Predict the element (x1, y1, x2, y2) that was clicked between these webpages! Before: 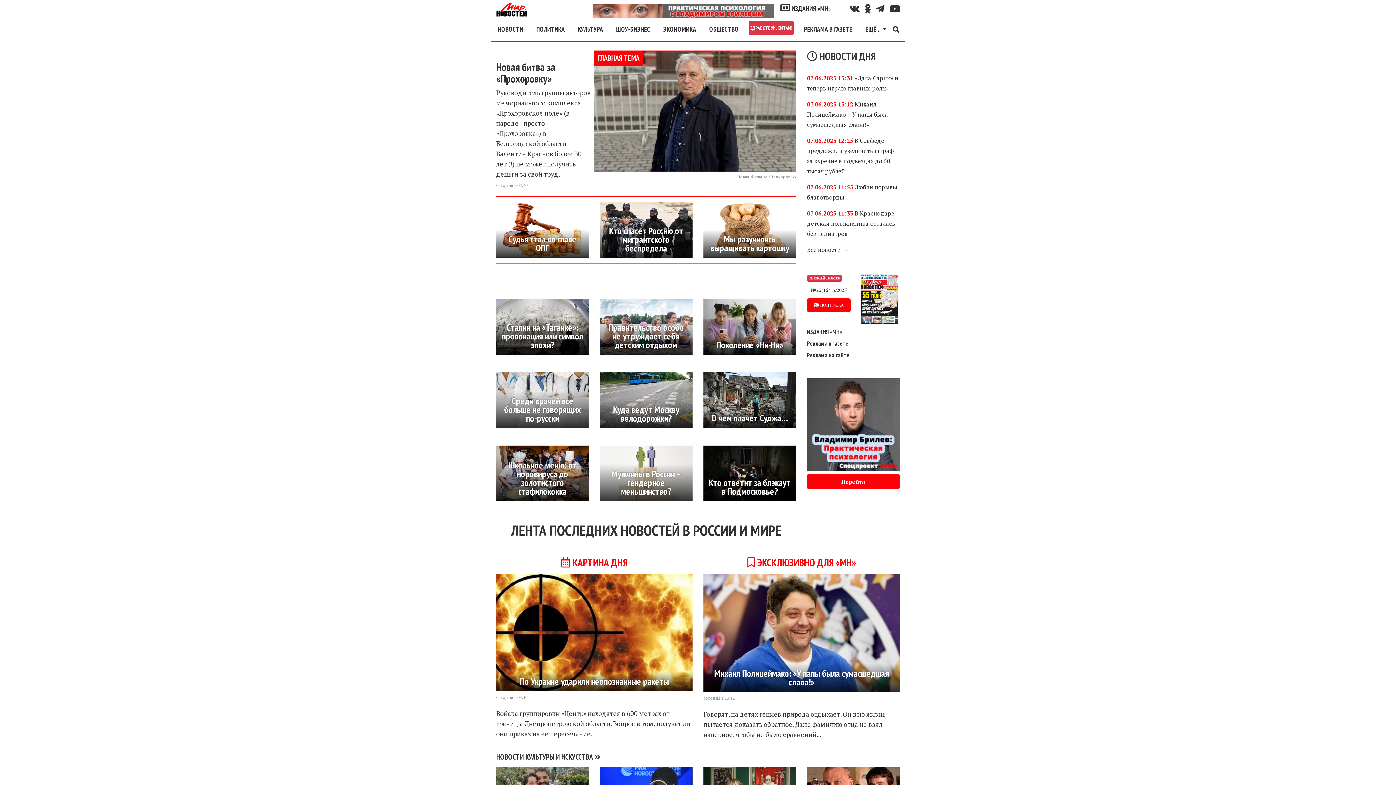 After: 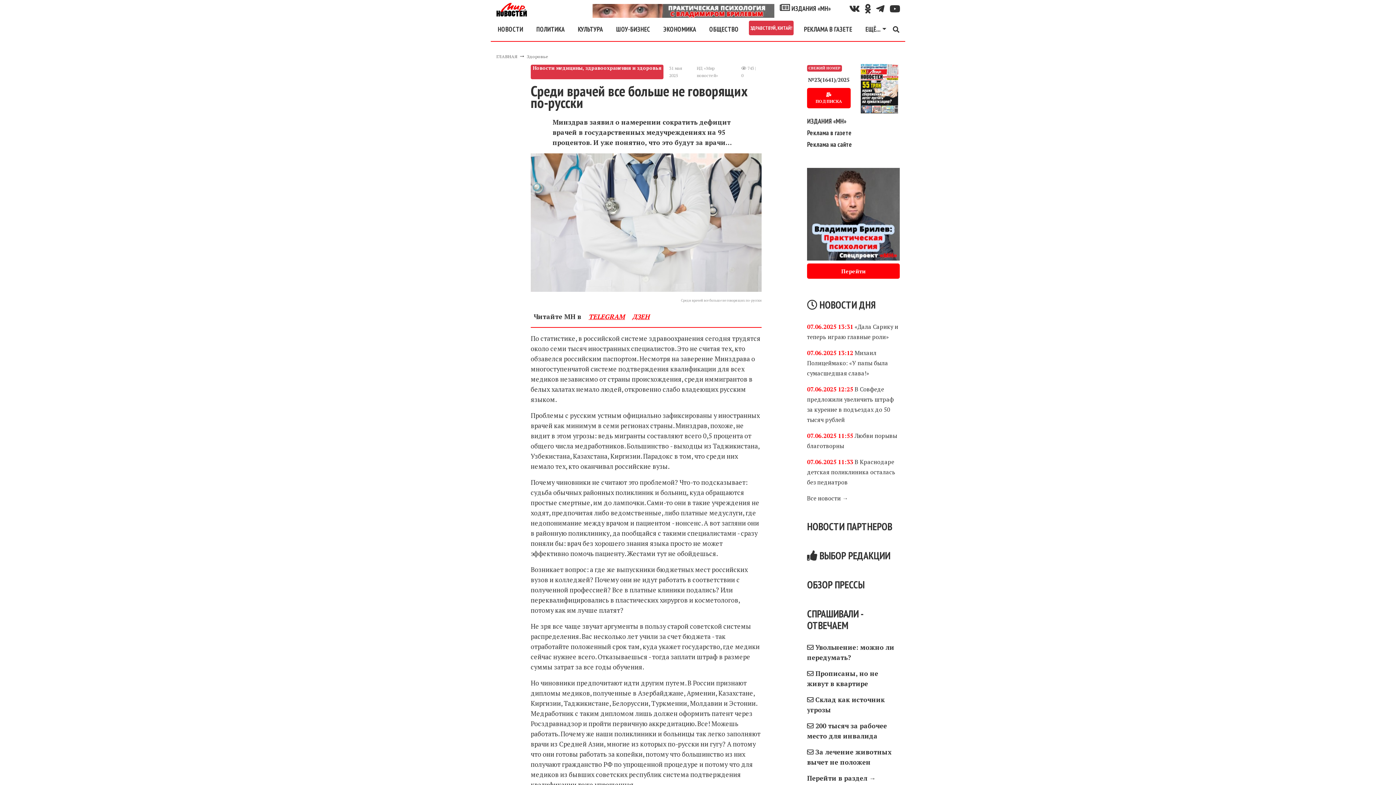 Action: bbox: (501, 396, 583, 422) label: Среди врачей все больше не говорящих по-русски